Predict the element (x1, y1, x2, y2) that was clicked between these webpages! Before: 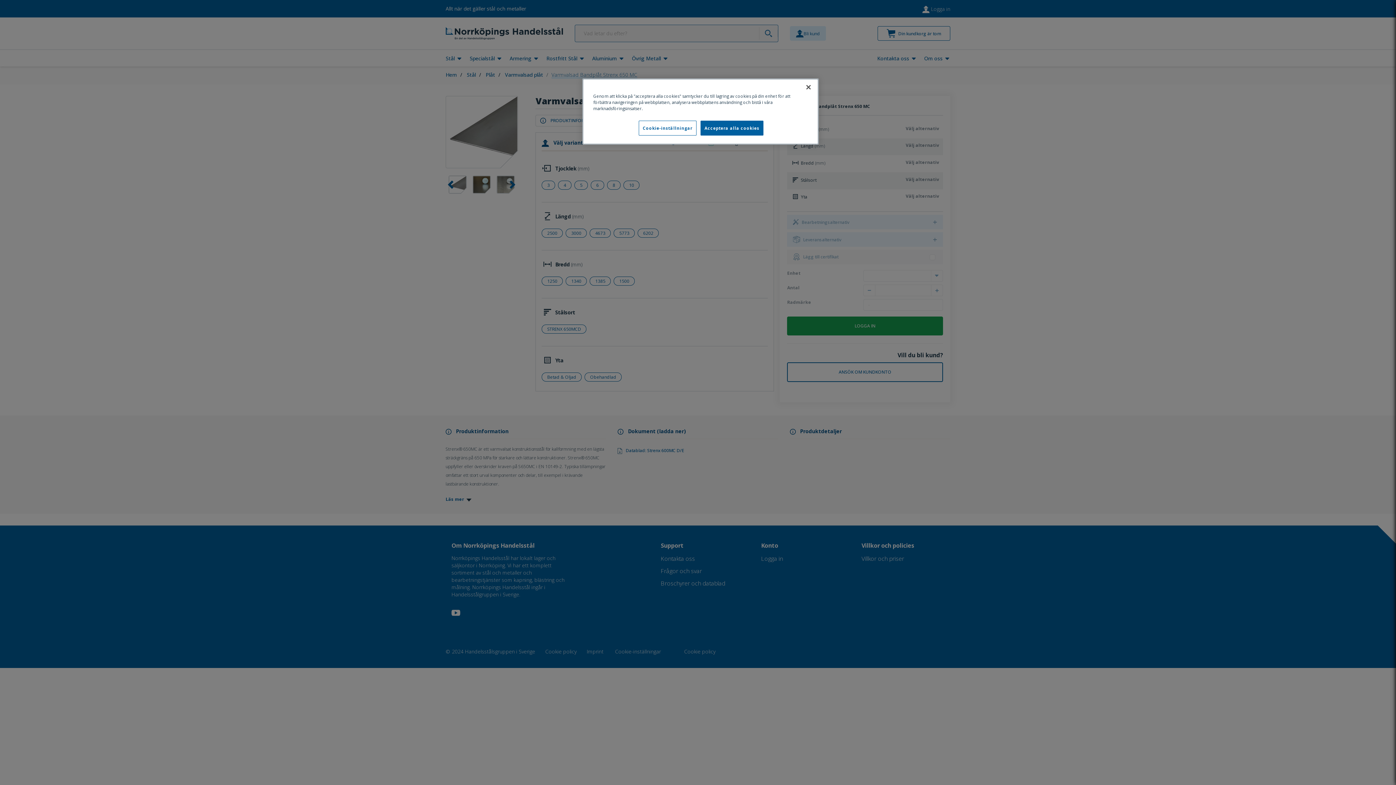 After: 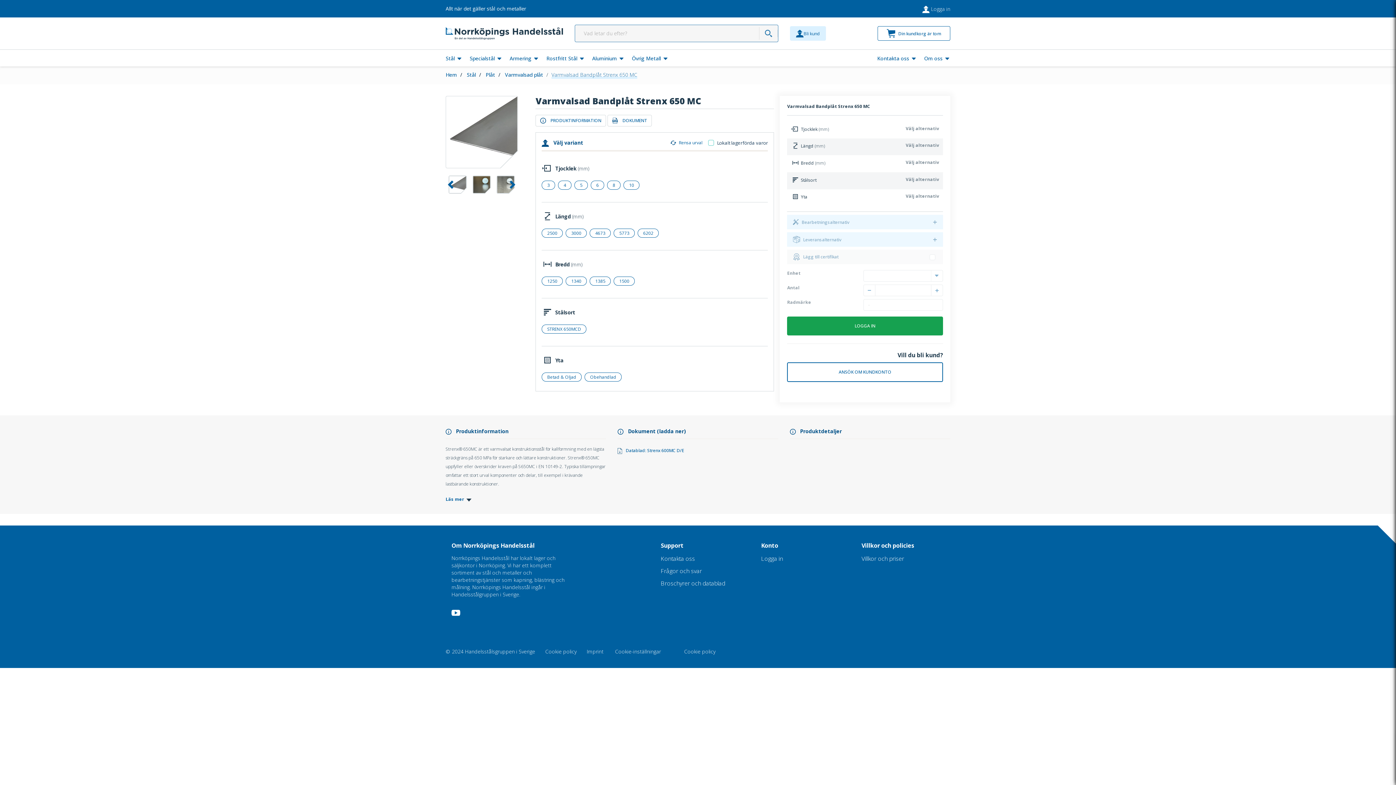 Action: bbox: (800, 79, 816, 95) label: Stäng